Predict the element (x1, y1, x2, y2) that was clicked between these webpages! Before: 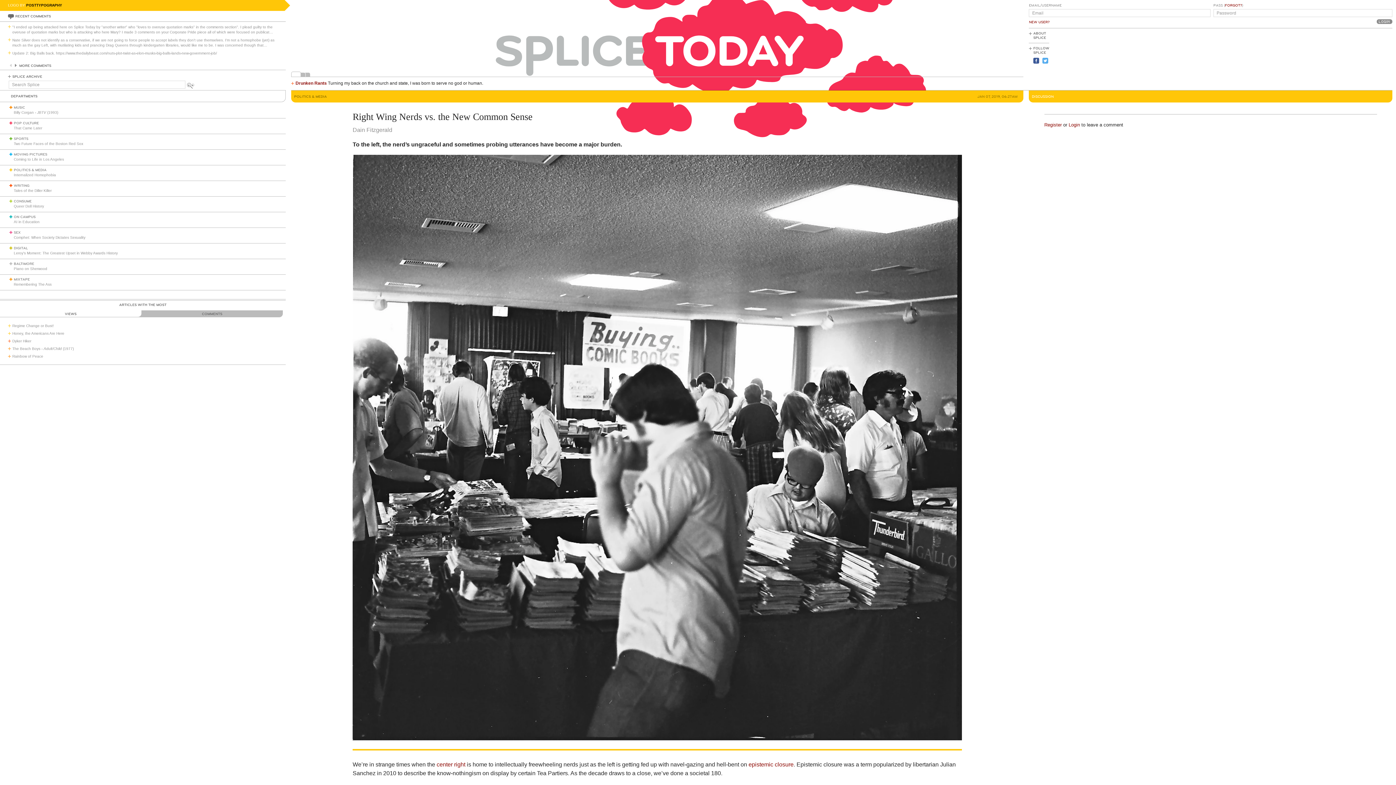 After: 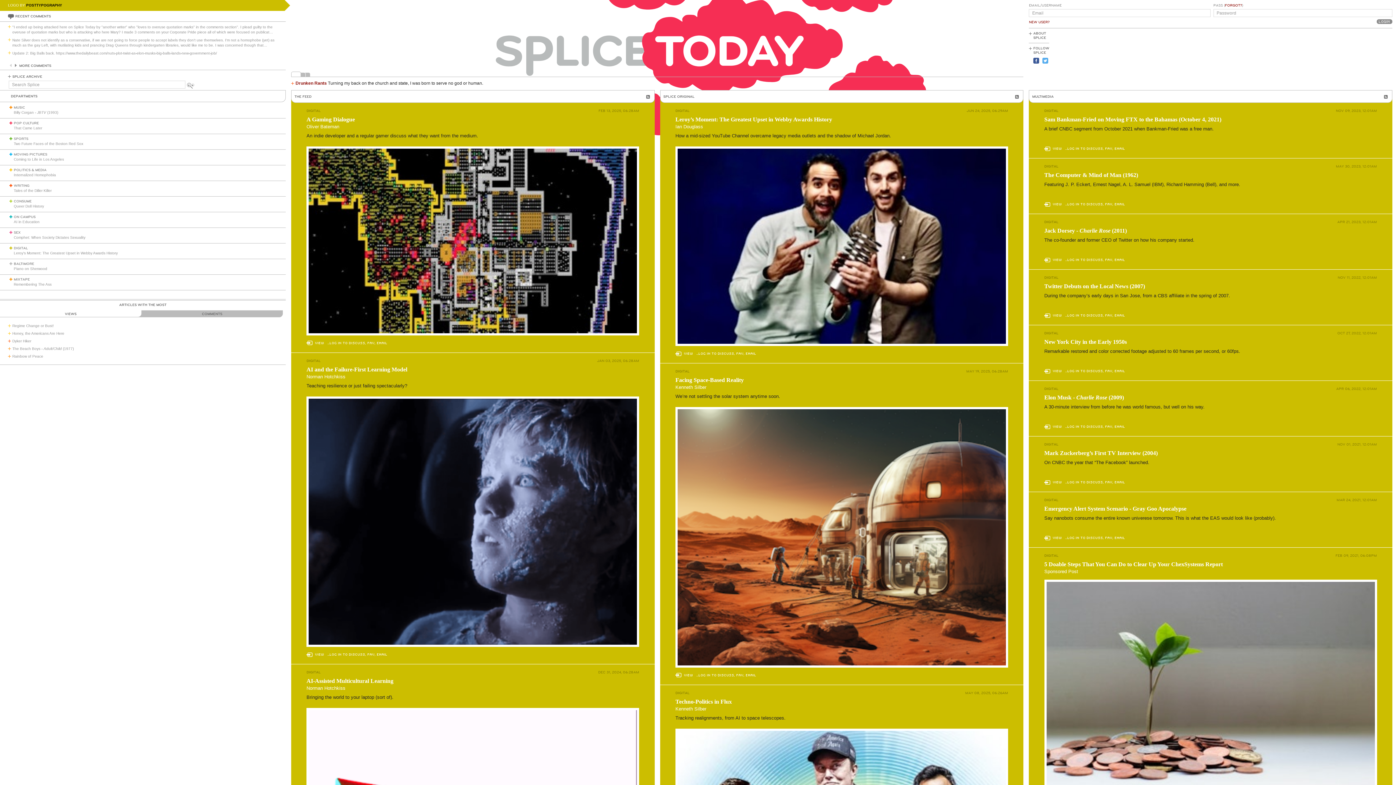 Action: label: DIGITAL bbox: (13, 246, 28, 250)